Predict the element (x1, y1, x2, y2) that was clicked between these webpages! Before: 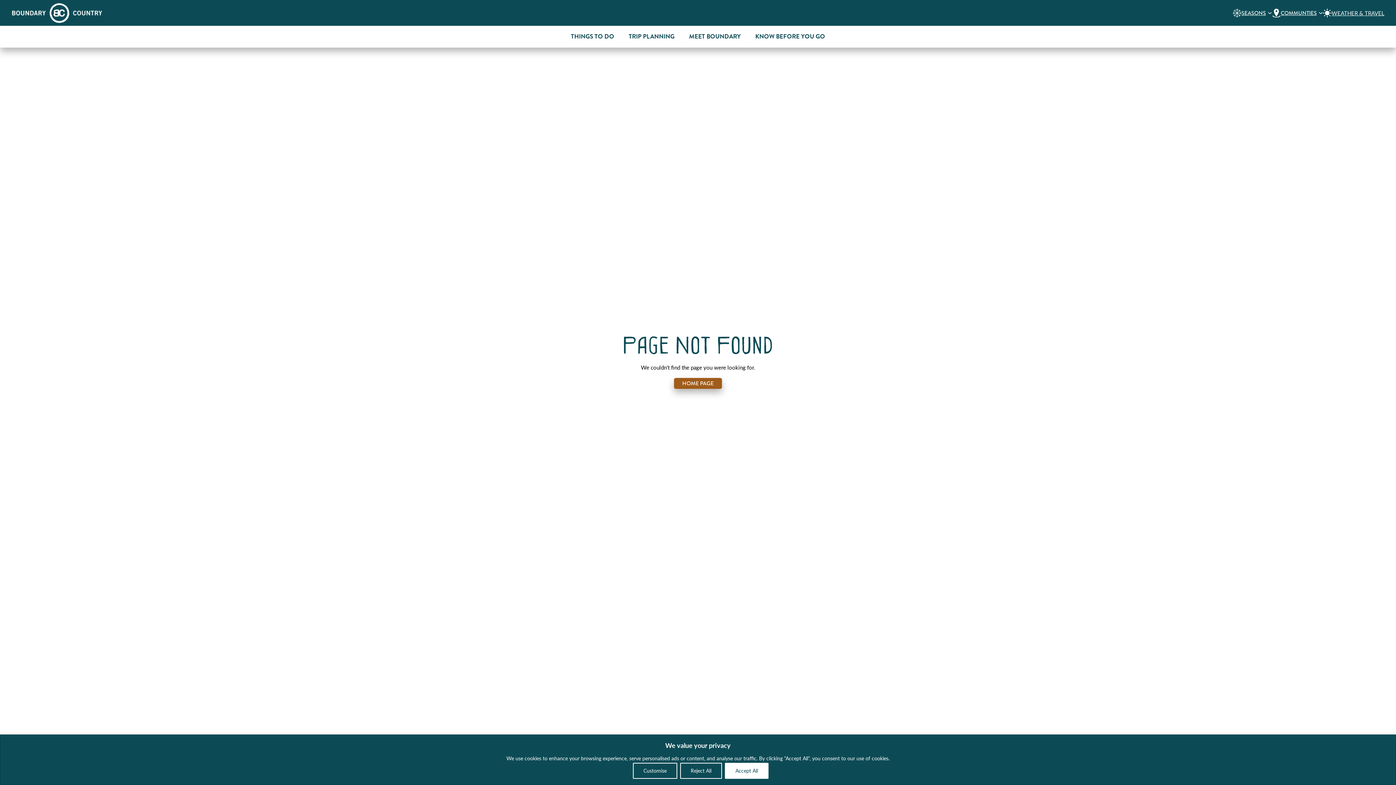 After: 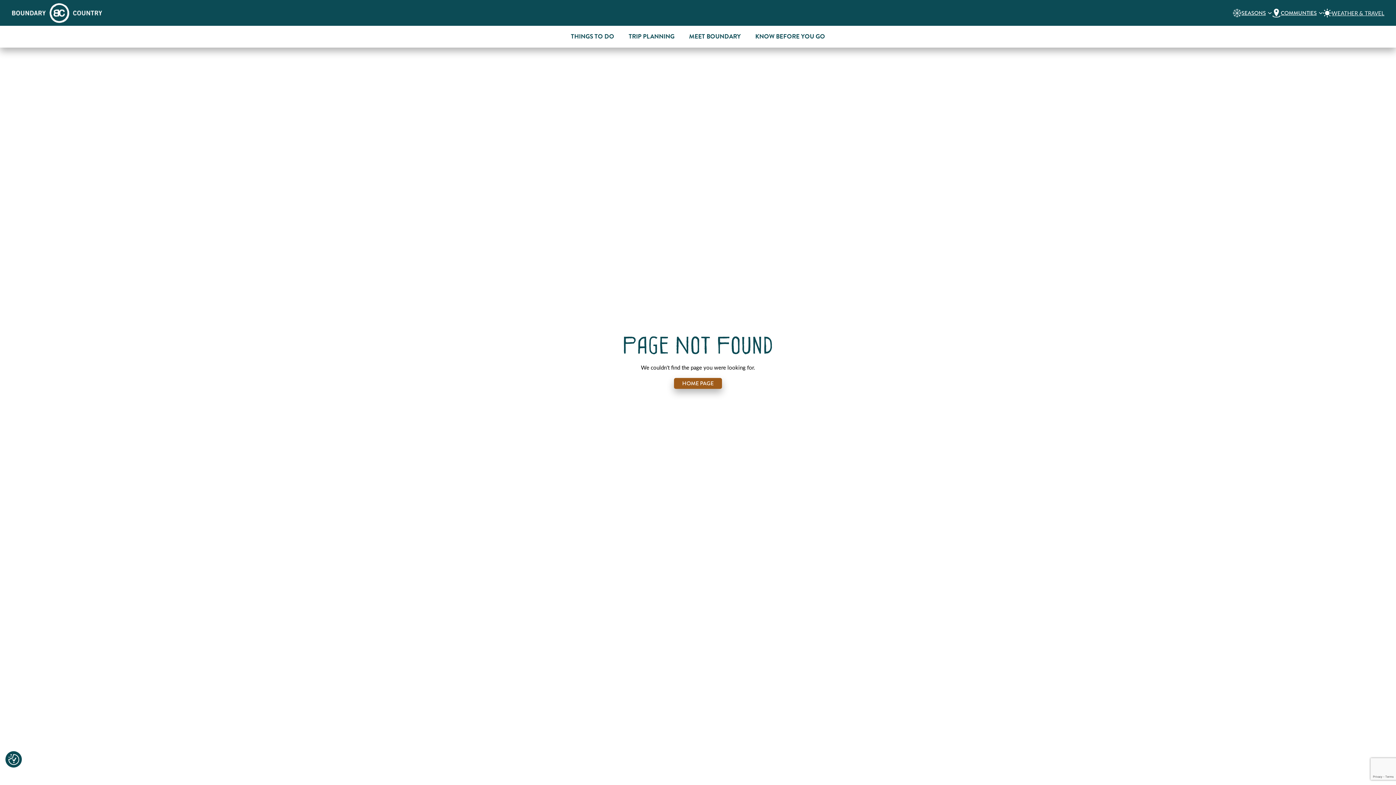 Action: label: Reject All bbox: (680, 763, 722, 779)